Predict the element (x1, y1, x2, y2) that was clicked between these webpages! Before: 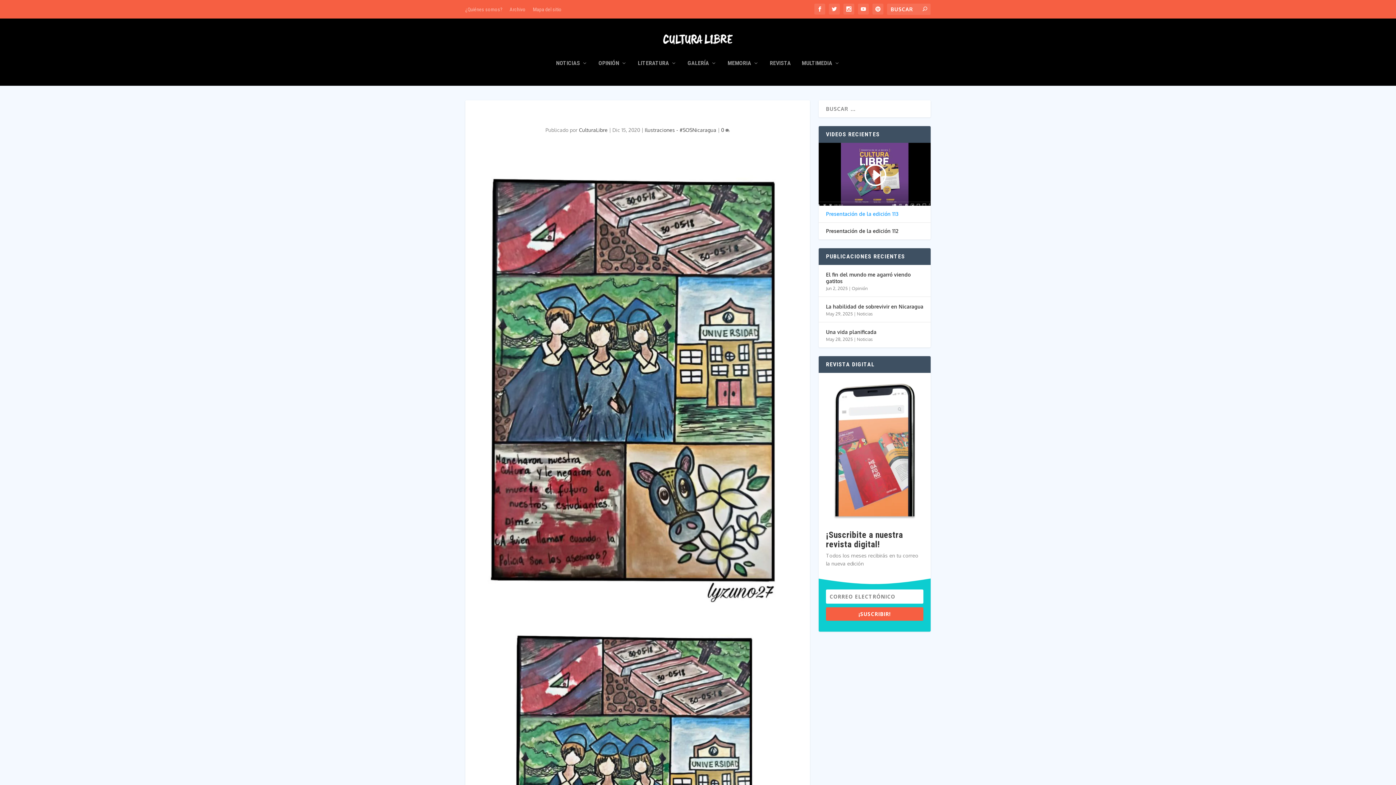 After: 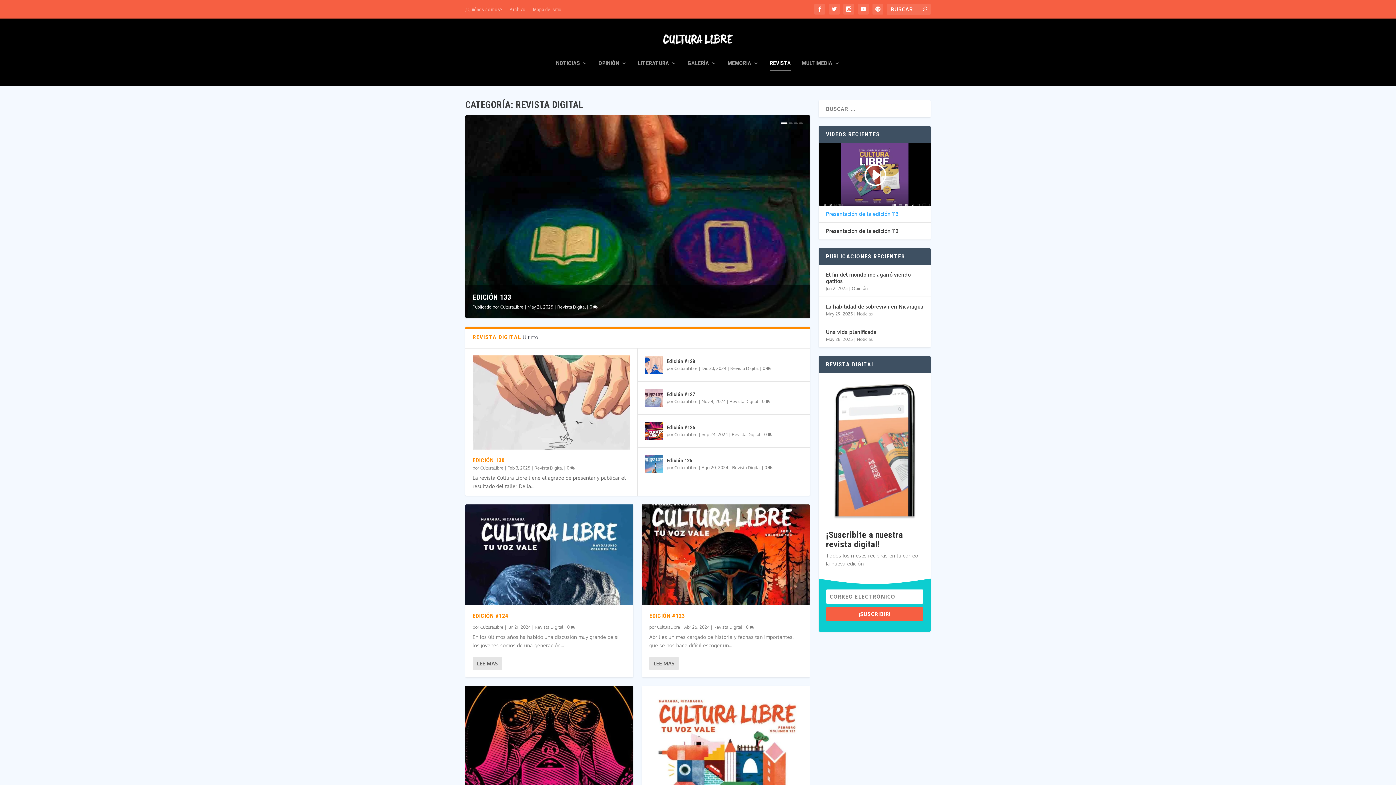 Action: bbox: (770, 60, 791, 85) label: REVISTA